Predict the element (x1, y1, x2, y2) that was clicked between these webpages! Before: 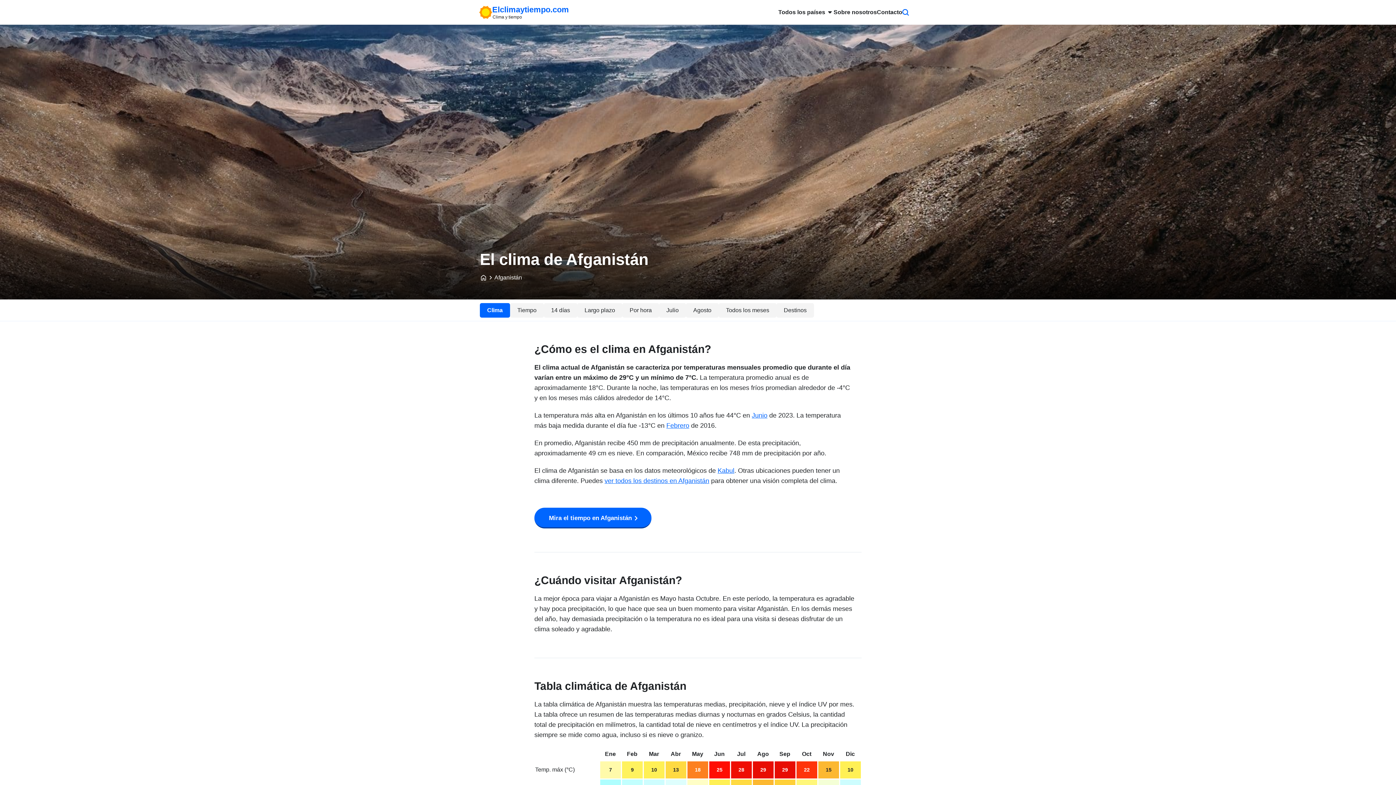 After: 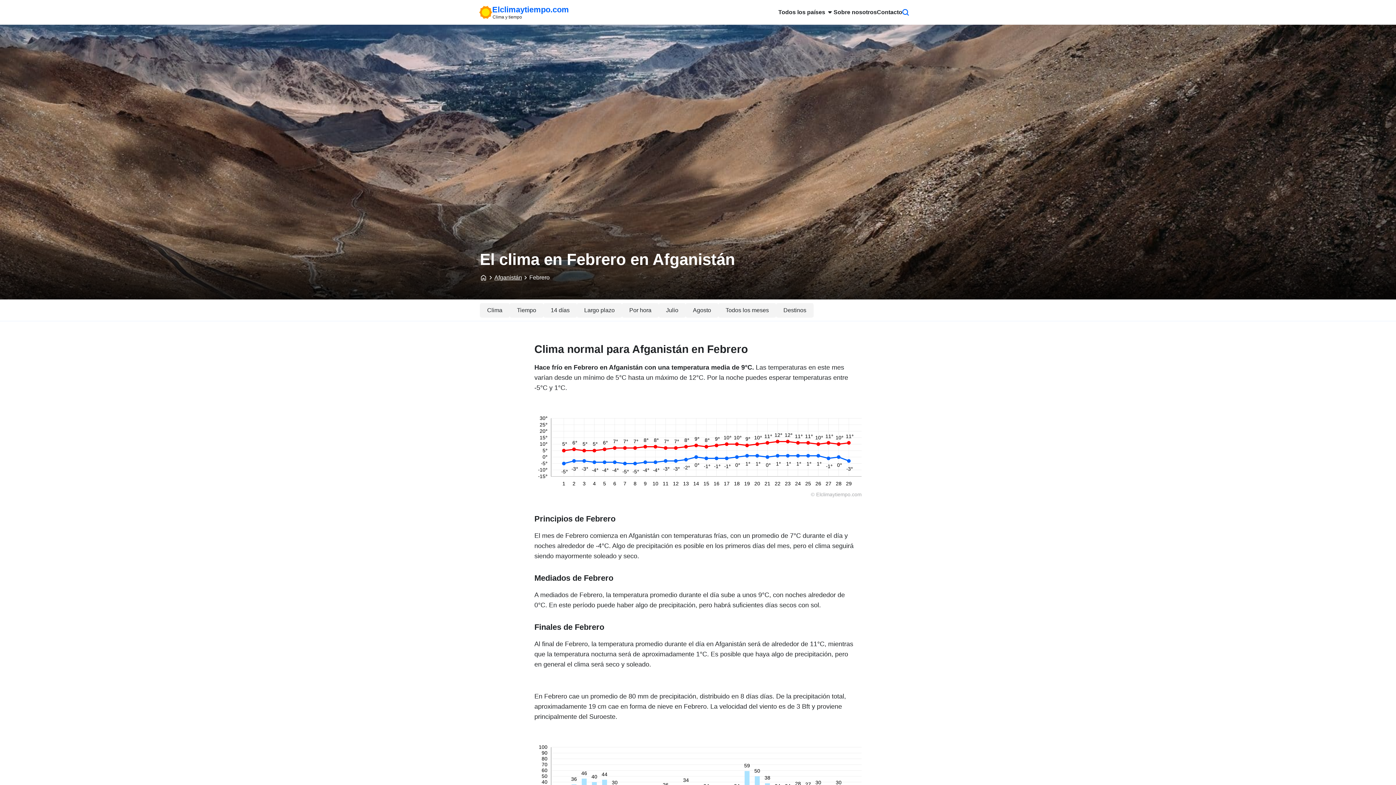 Action: label: Feb bbox: (627, 751, 637, 757)